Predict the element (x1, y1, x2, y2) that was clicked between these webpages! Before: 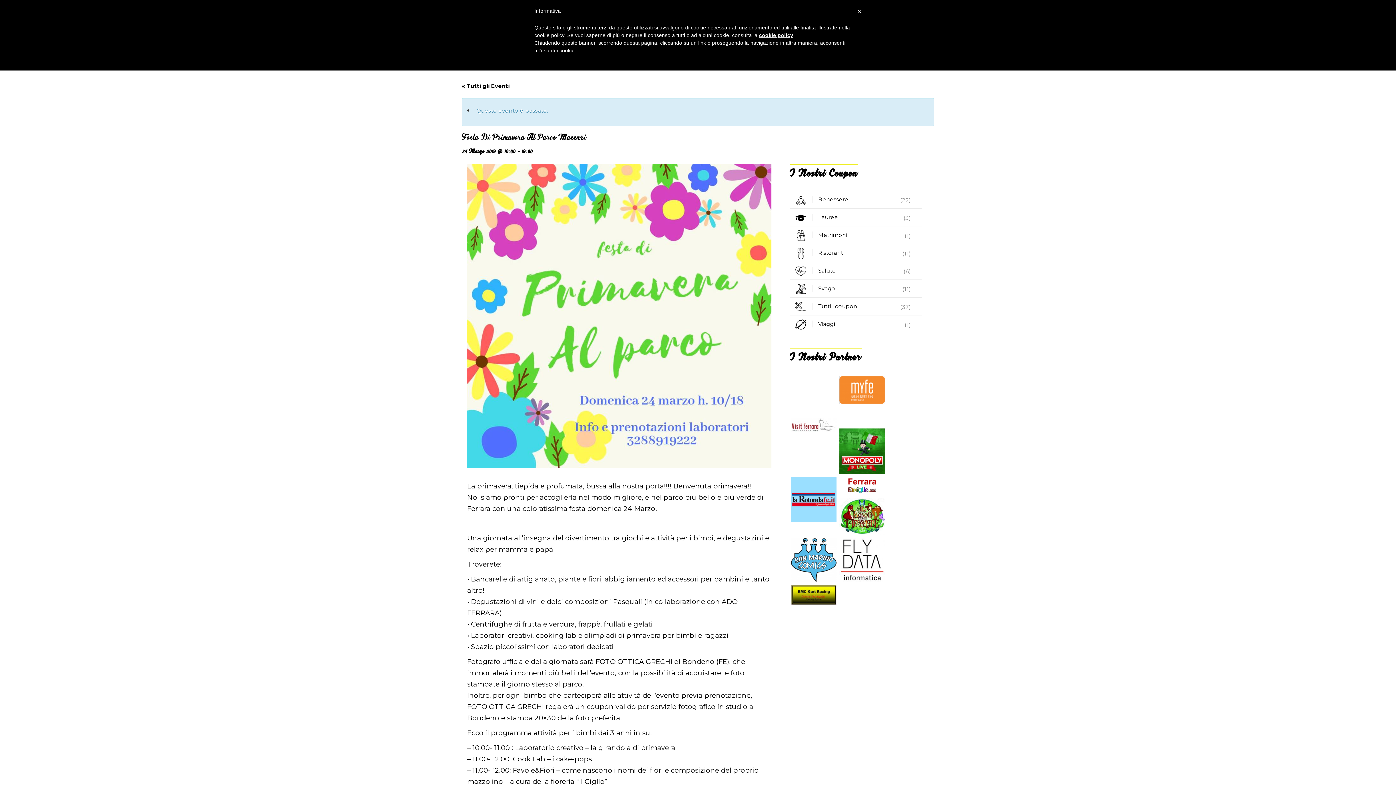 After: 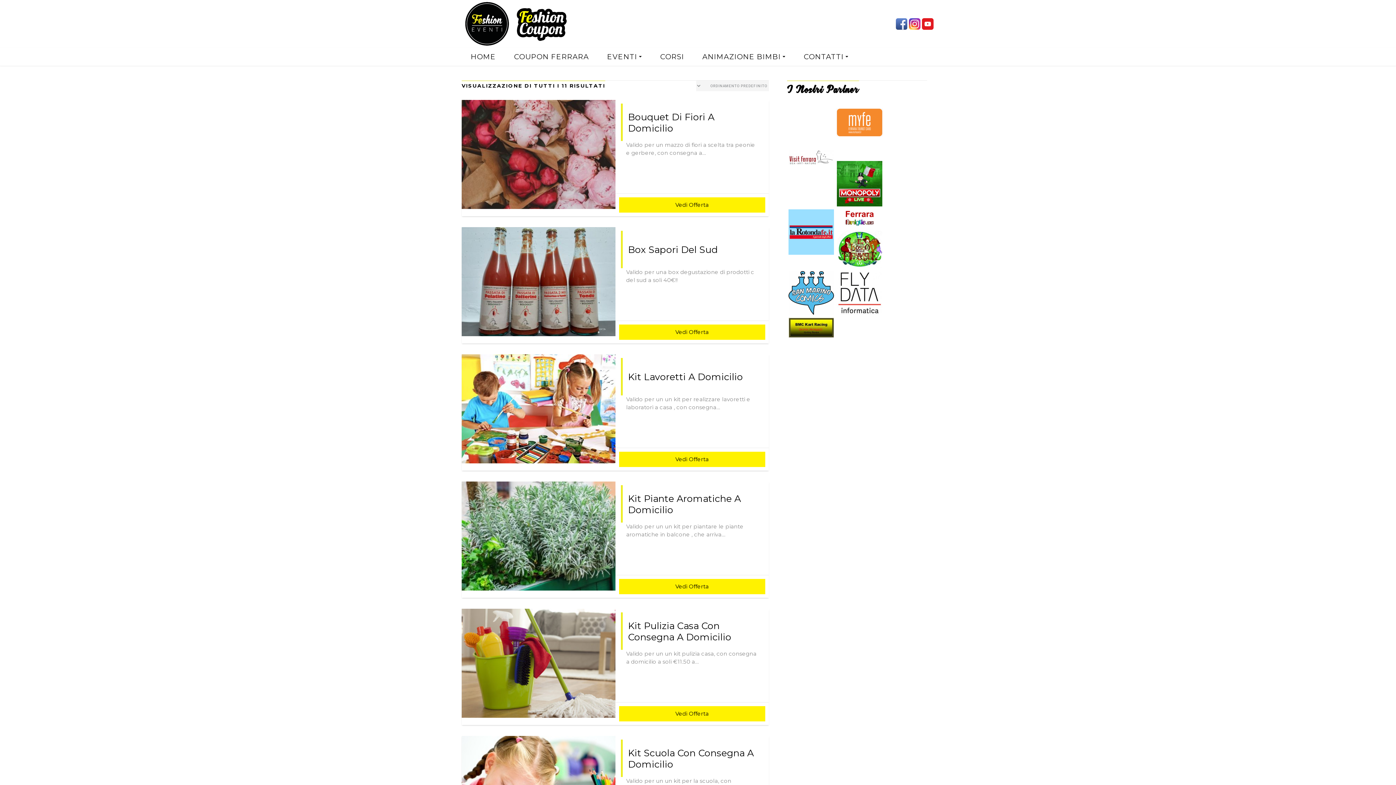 Action: label: Svago bbox: (789, 279, 921, 297)